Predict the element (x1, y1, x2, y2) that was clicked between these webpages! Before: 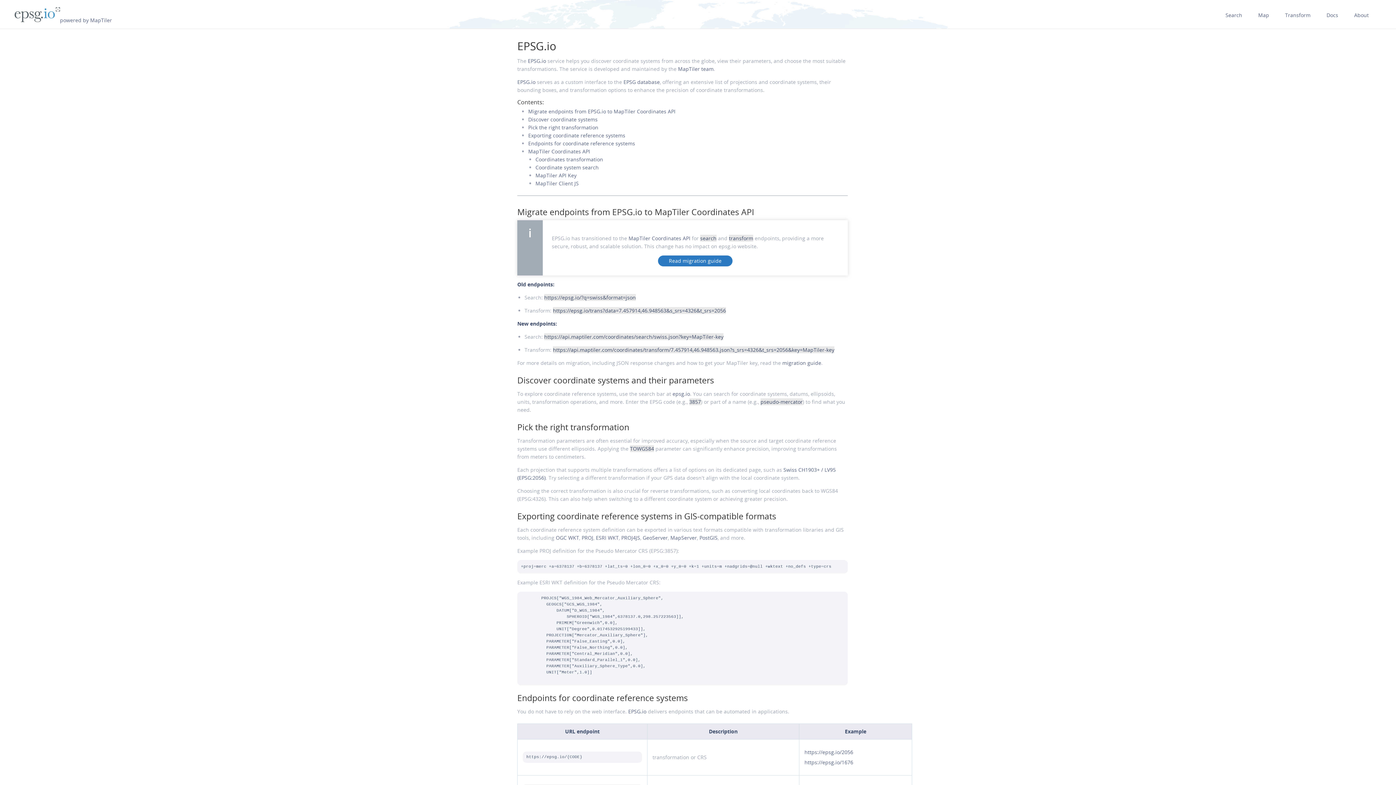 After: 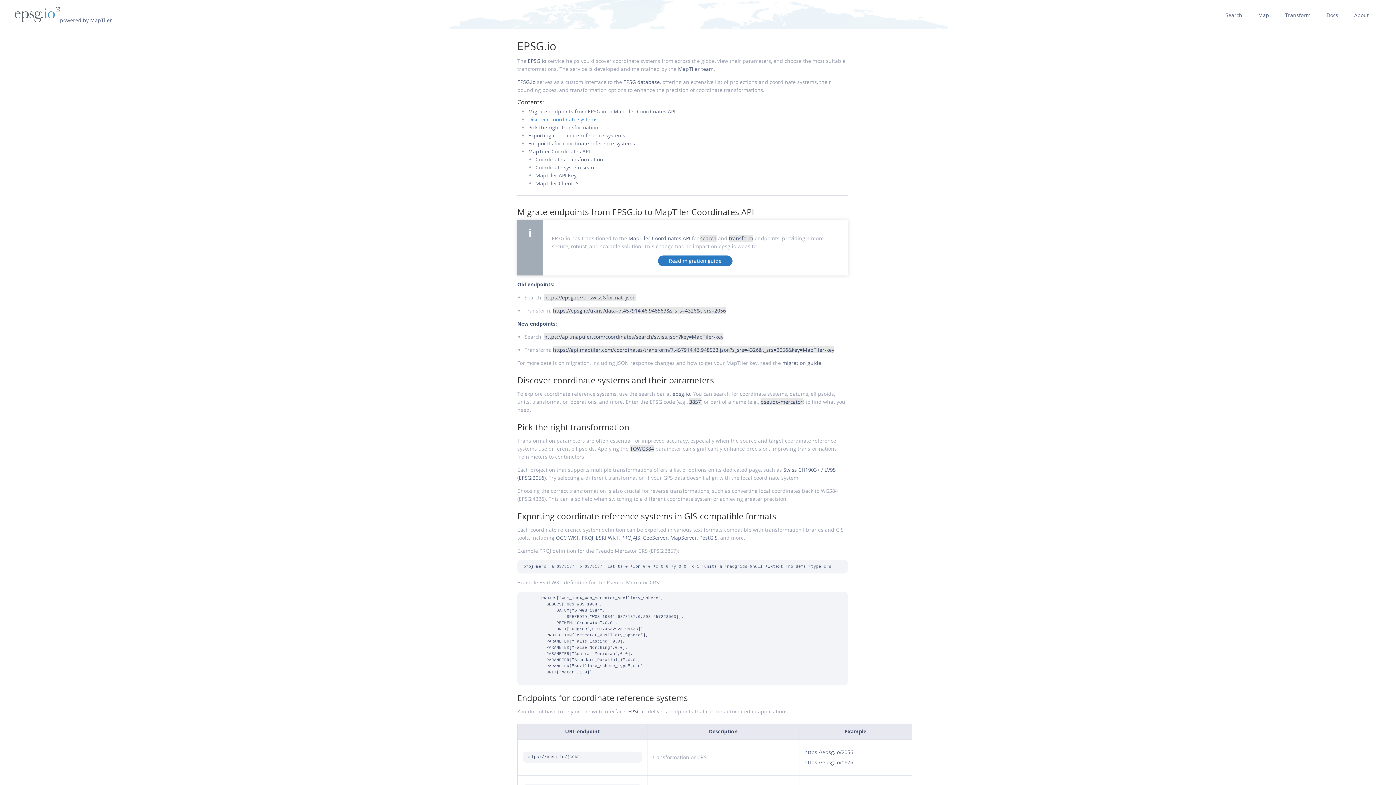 Action: bbox: (528, 116, 597, 123) label: Discover coordinate systems